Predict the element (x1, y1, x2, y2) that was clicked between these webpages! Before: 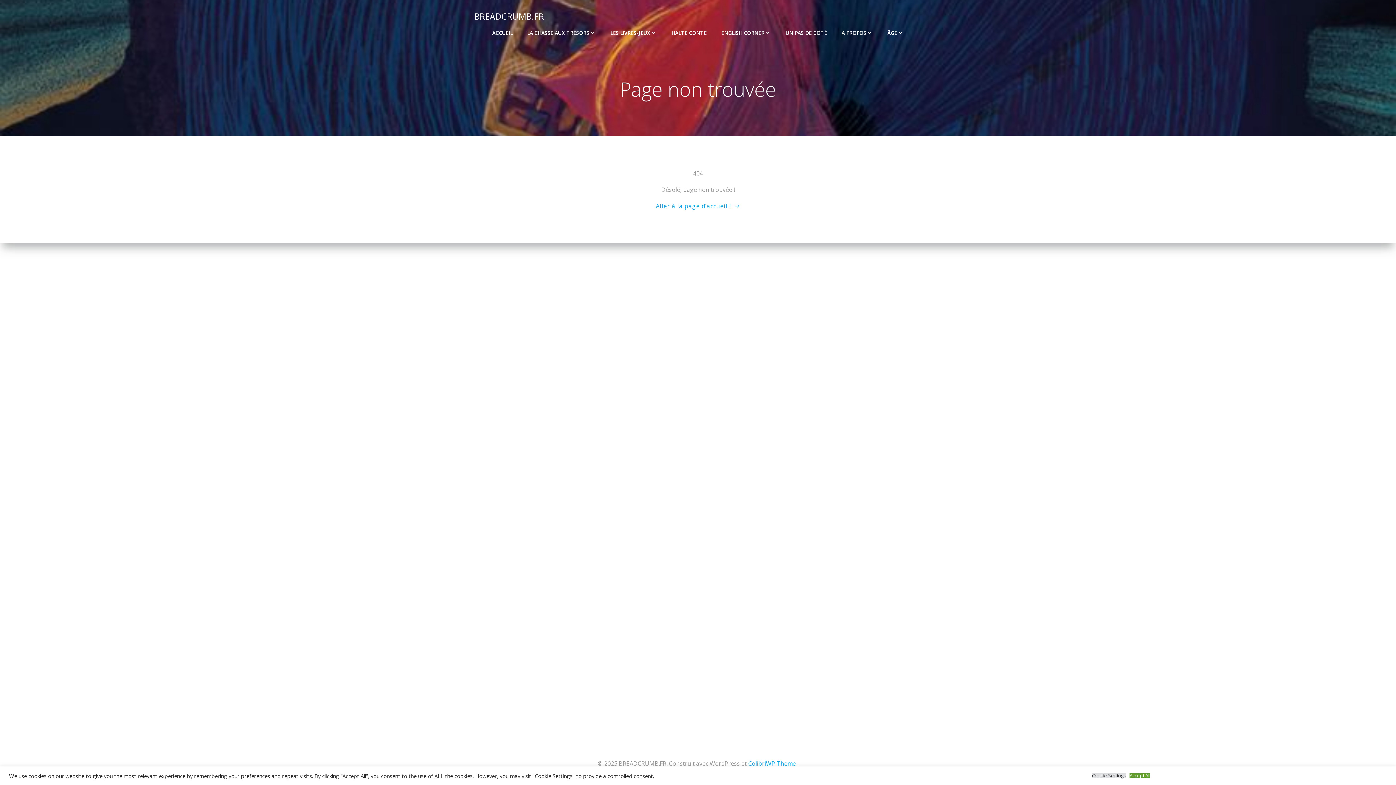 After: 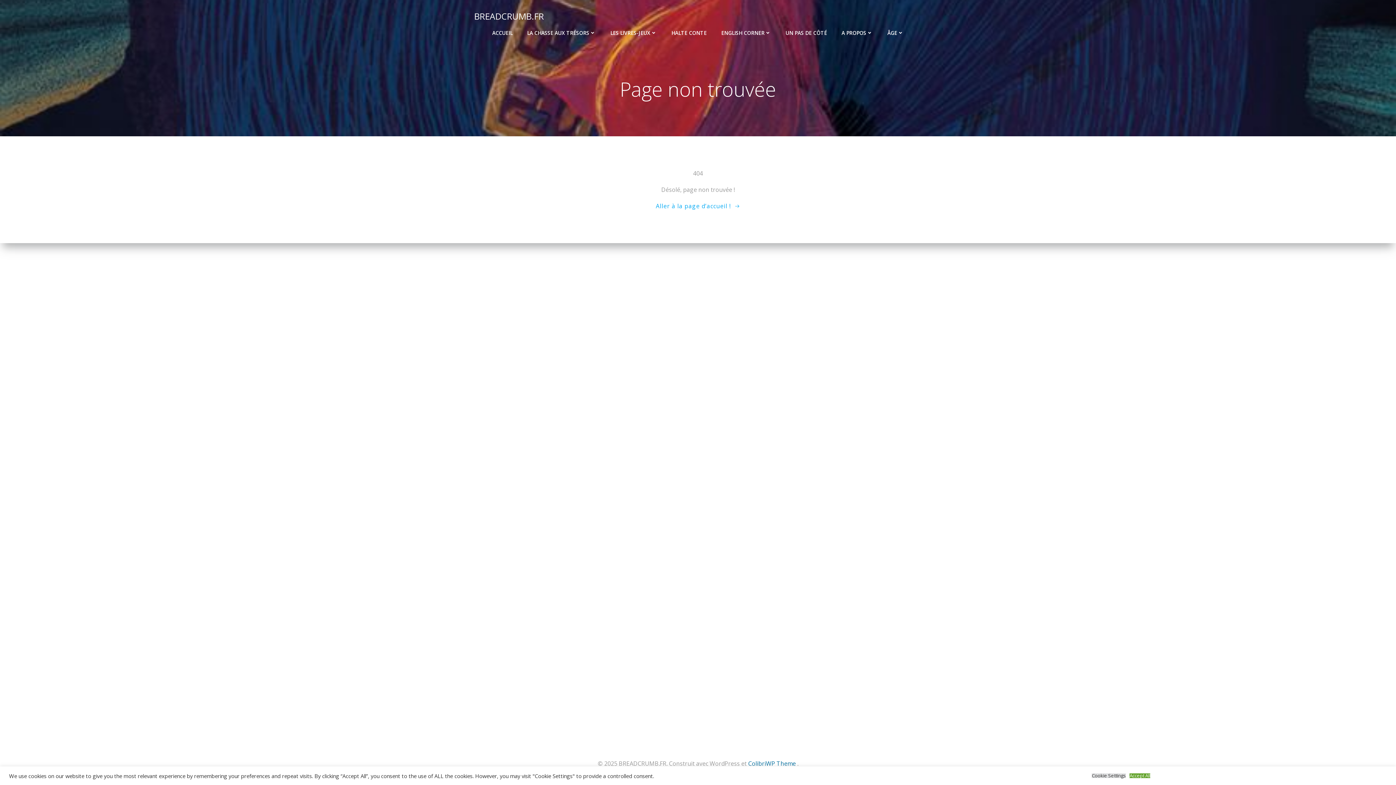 Action: label: ColibriWP Theme bbox: (748, 760, 796, 768)